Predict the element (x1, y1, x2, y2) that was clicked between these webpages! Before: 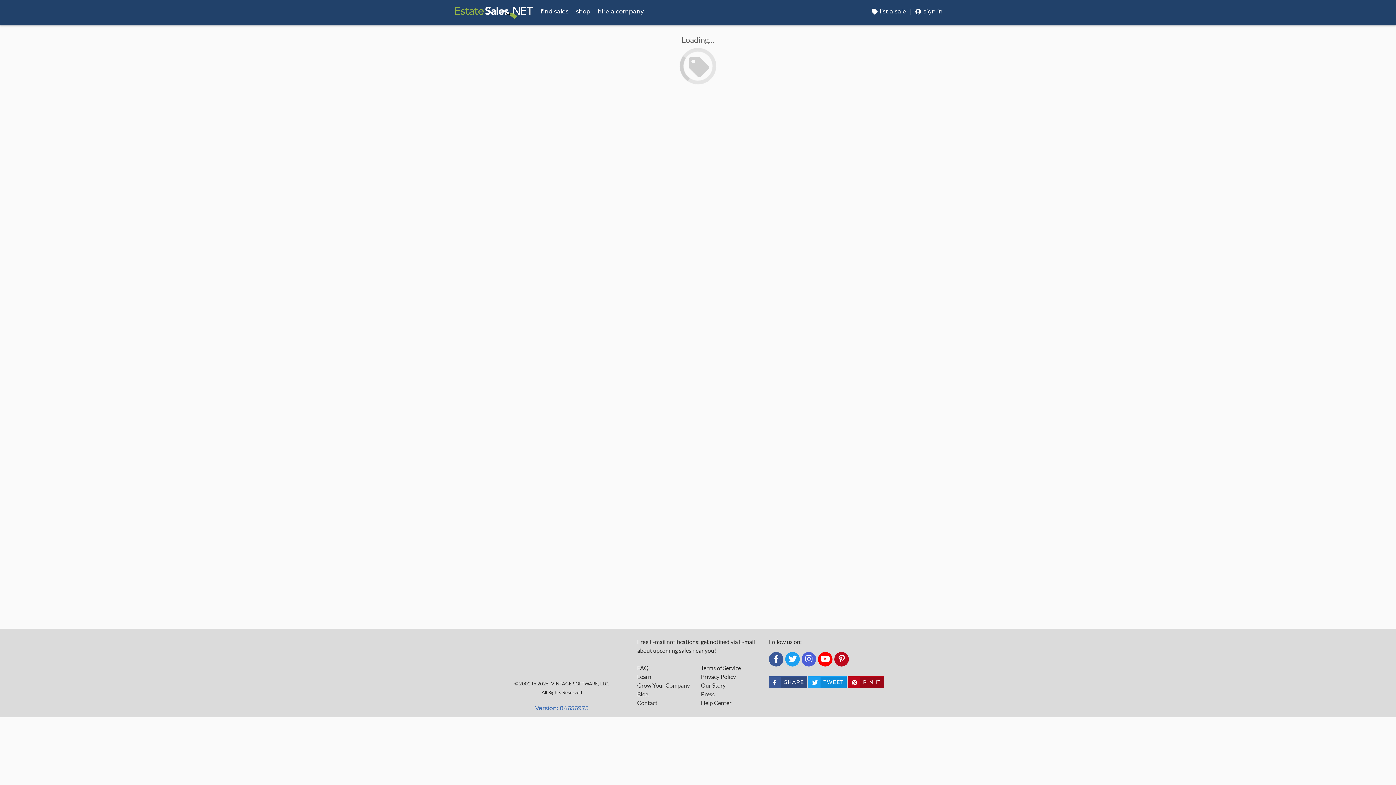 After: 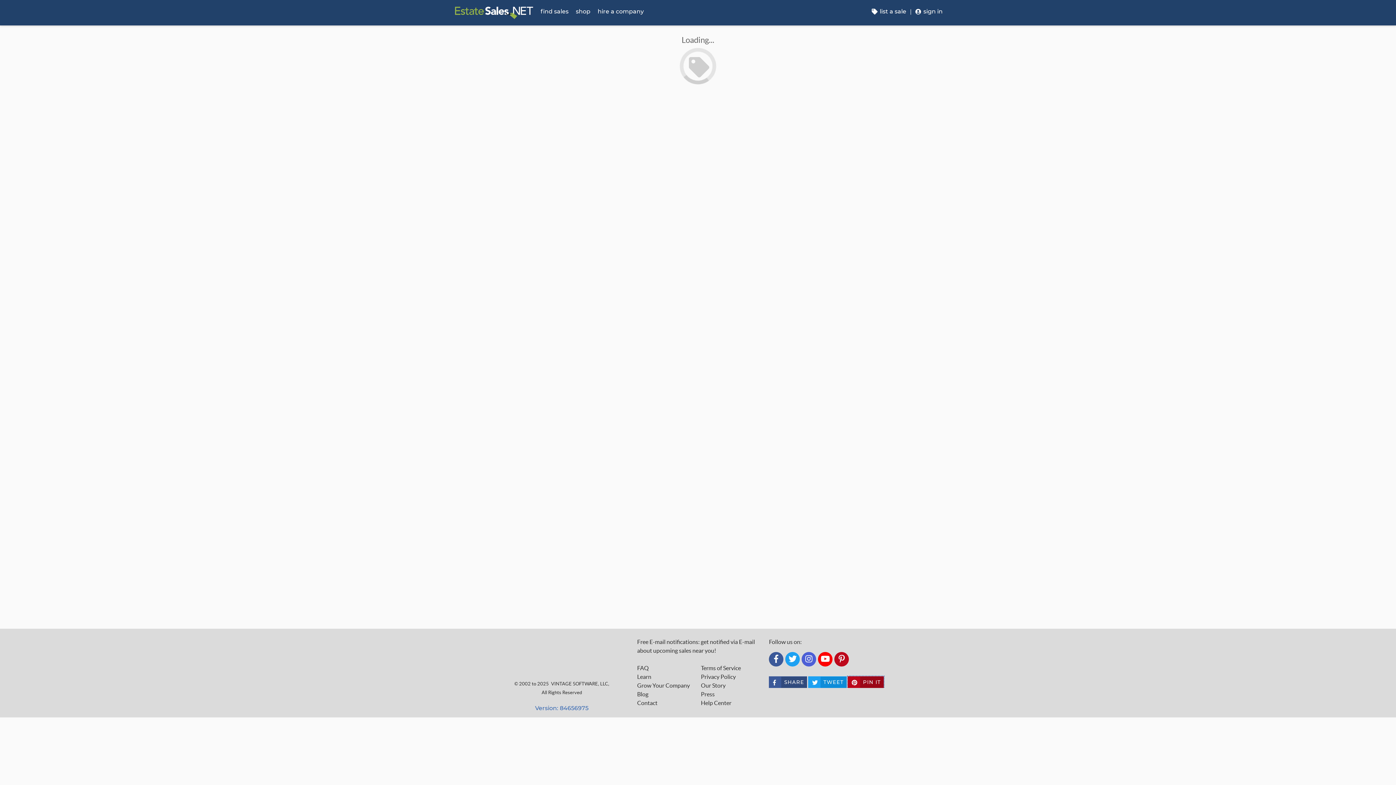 Action: bbox: (847, 676, 884, 688) label: Pin It